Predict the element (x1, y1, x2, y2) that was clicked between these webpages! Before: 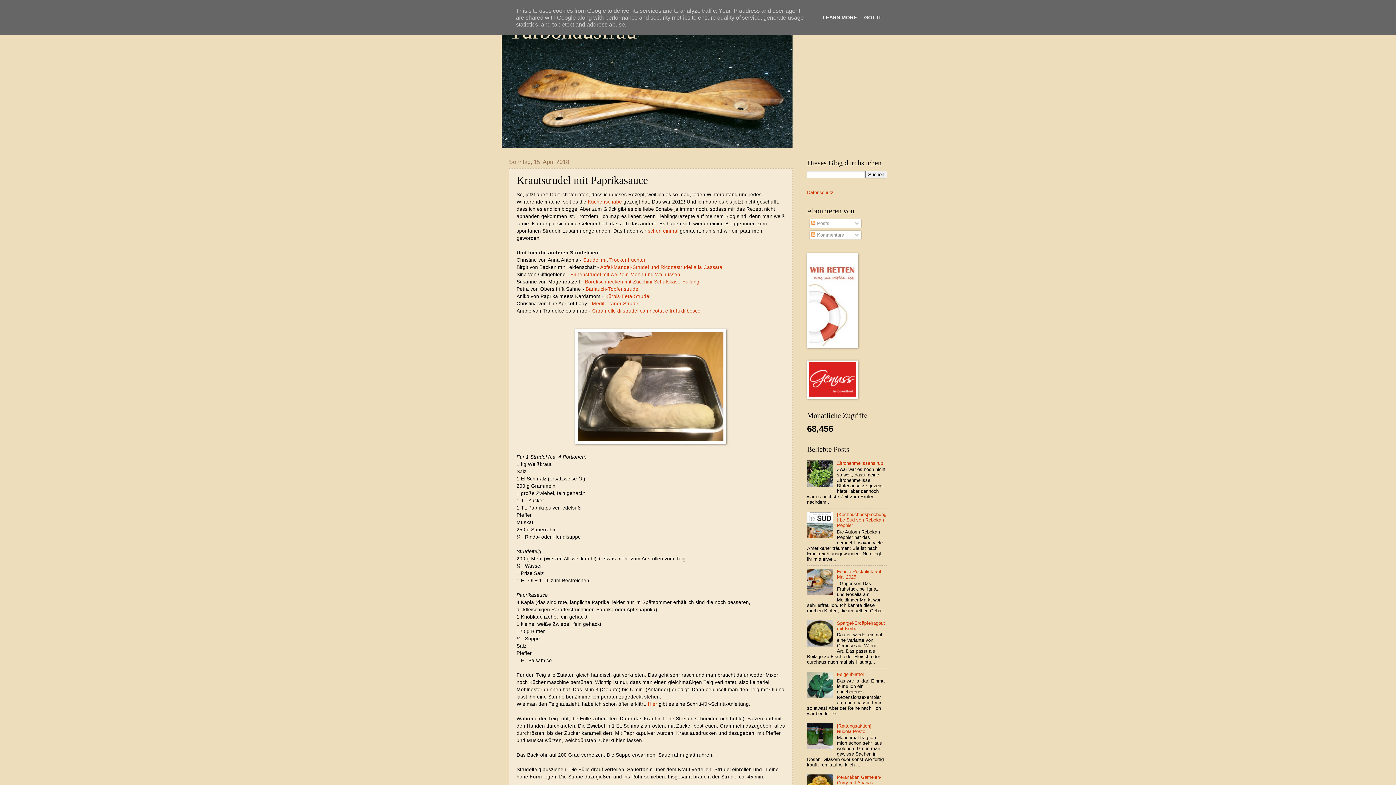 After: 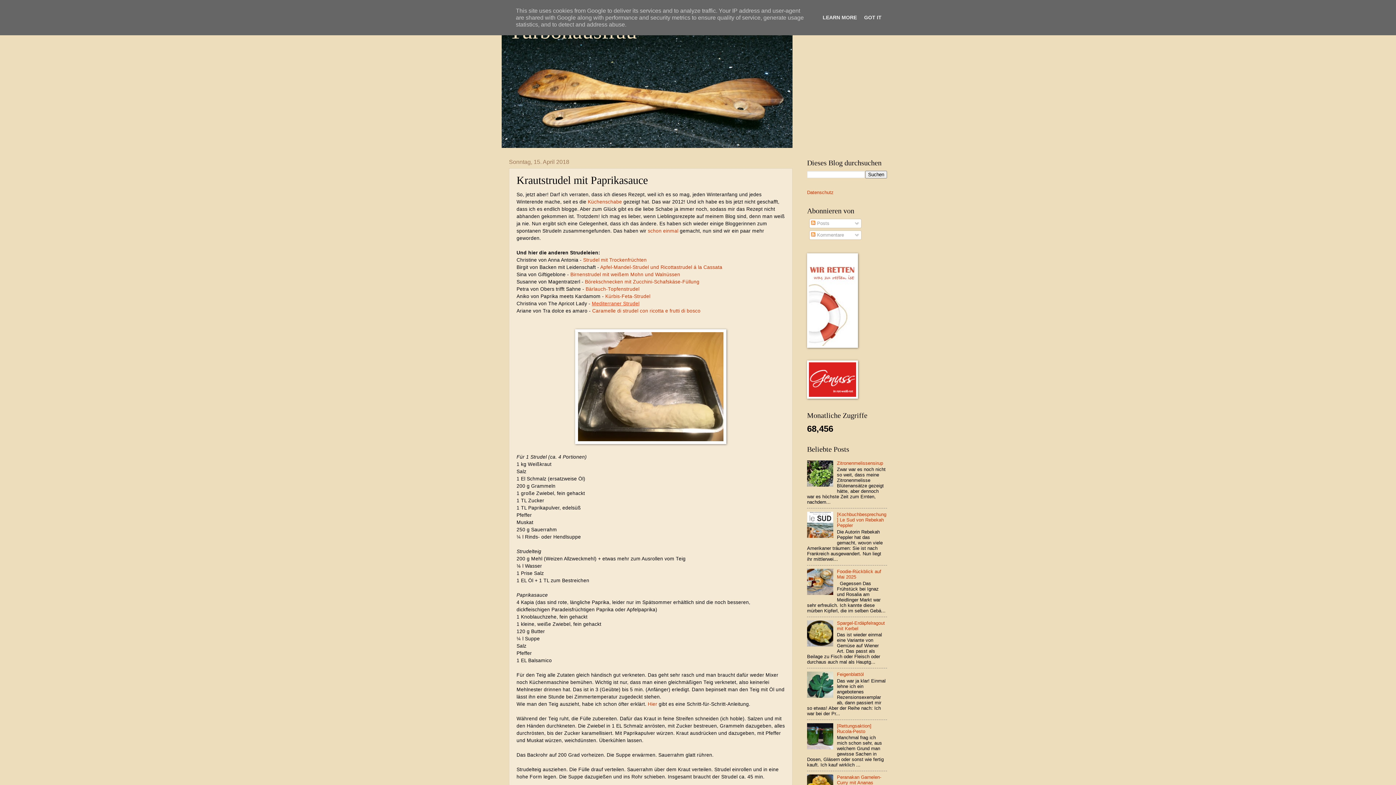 Action: bbox: (592, 301, 639, 306) label: Mediterraner Strudel